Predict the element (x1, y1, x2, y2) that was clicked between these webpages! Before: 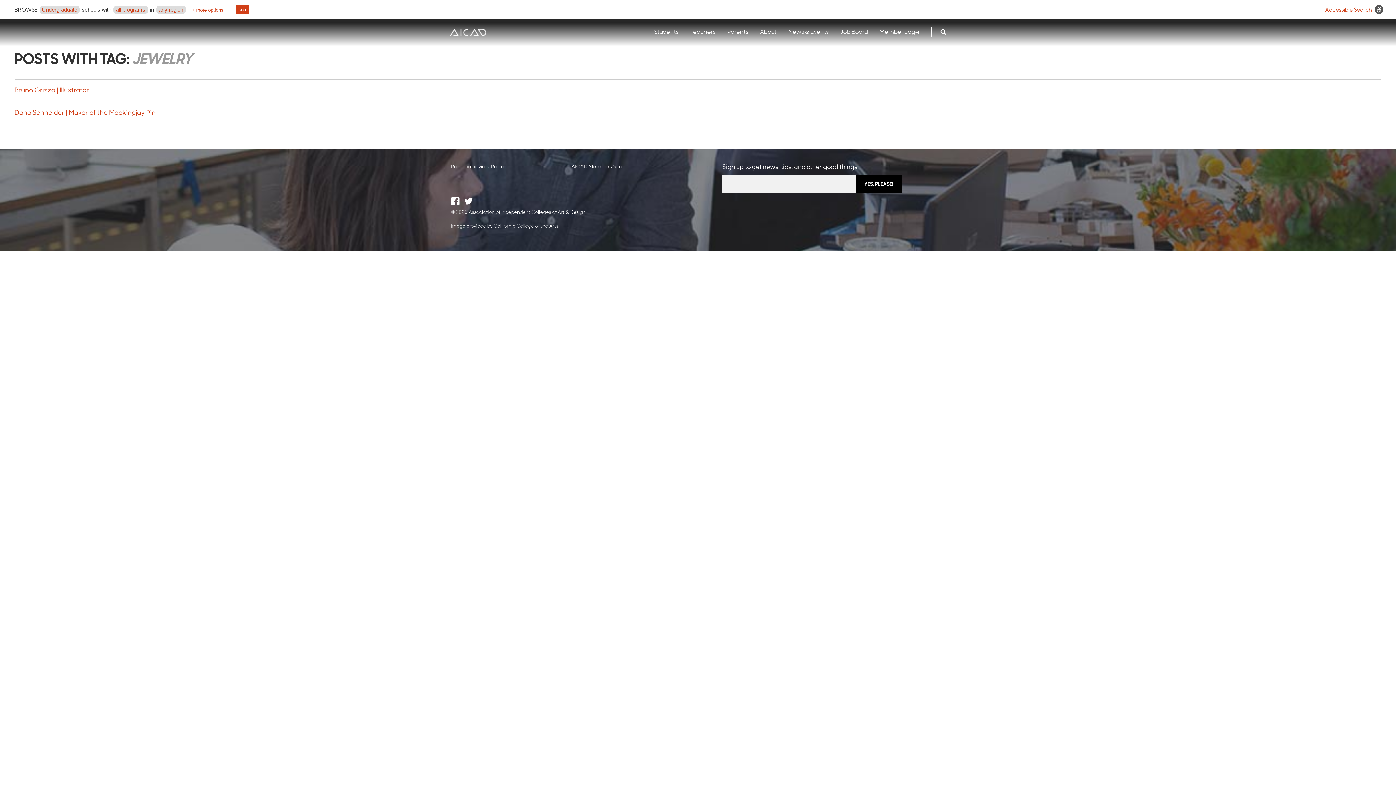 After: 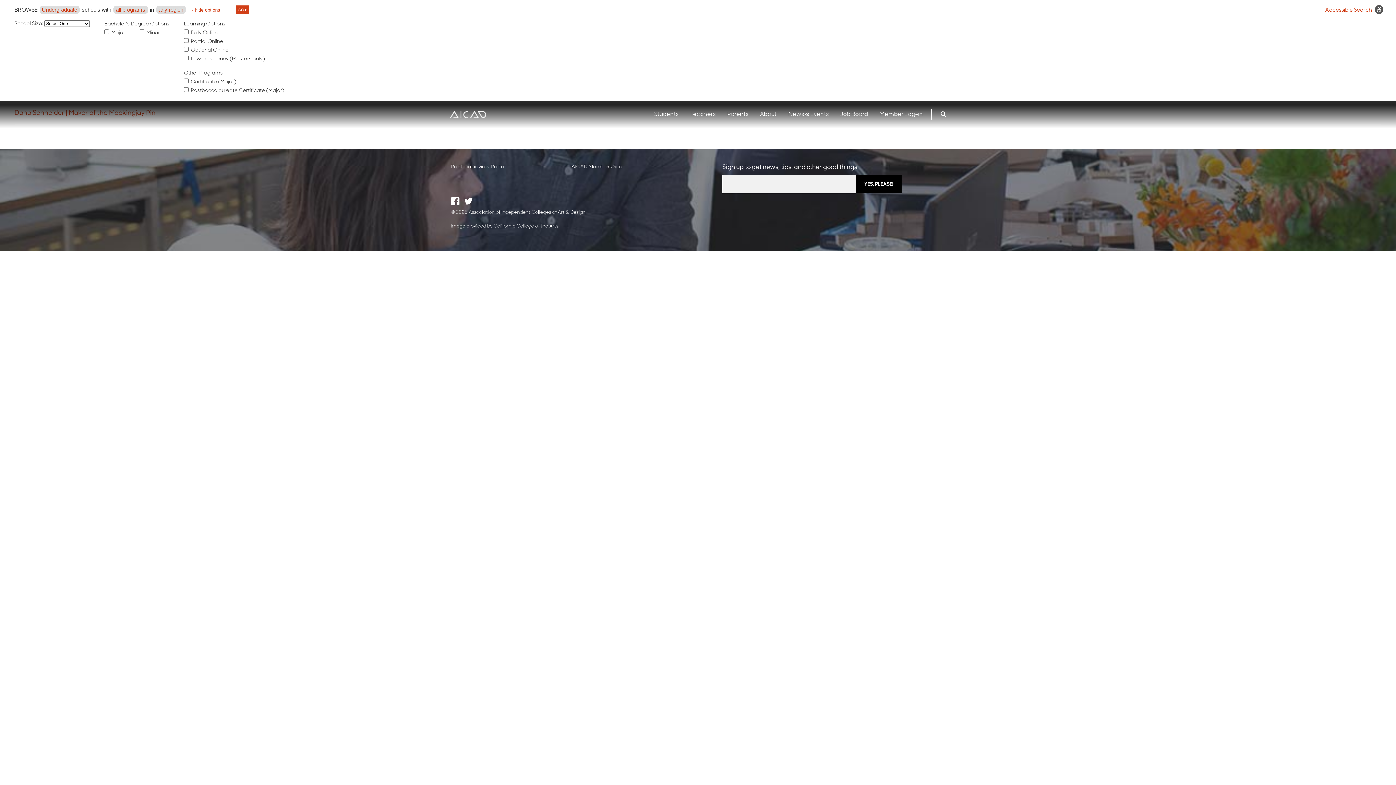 Action: bbox: (189, 6, 225, 13) label: + more options